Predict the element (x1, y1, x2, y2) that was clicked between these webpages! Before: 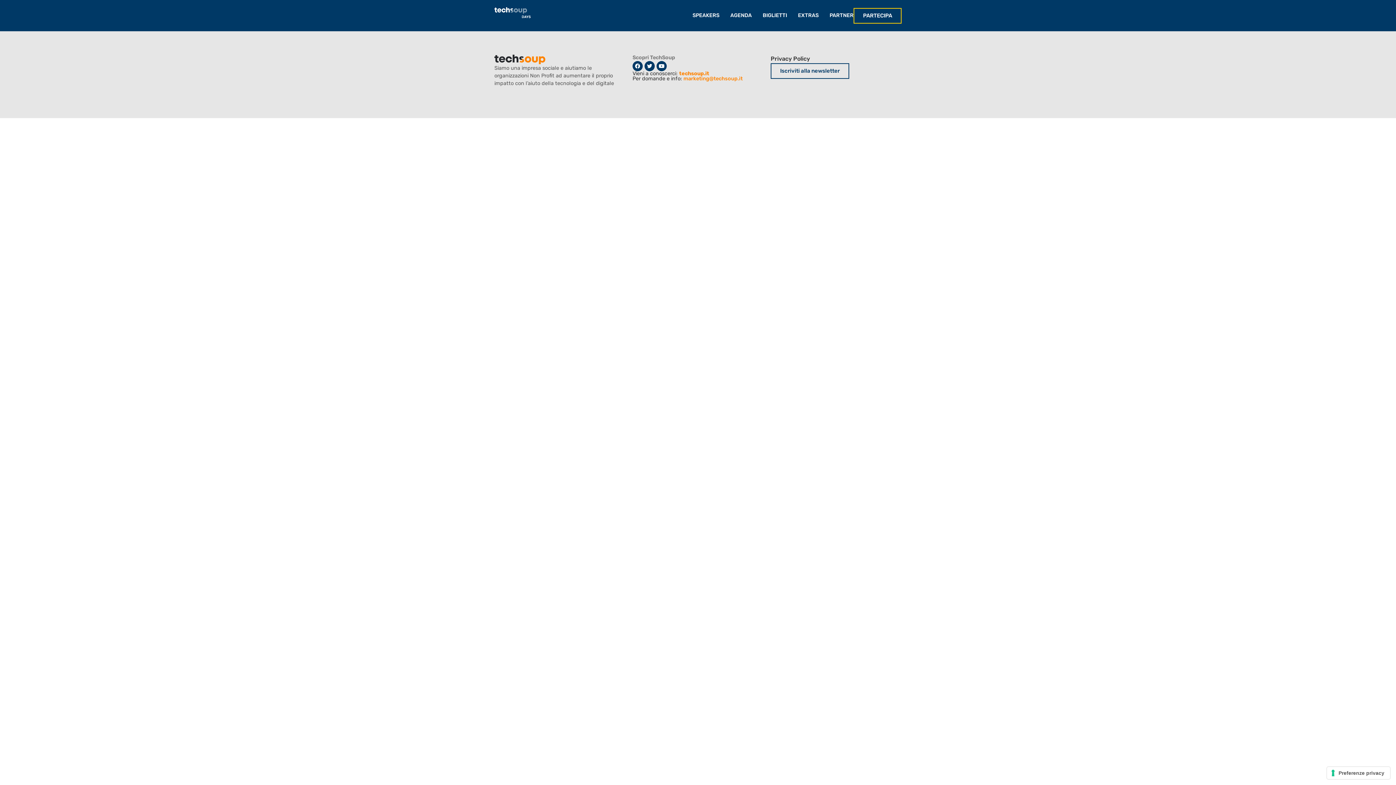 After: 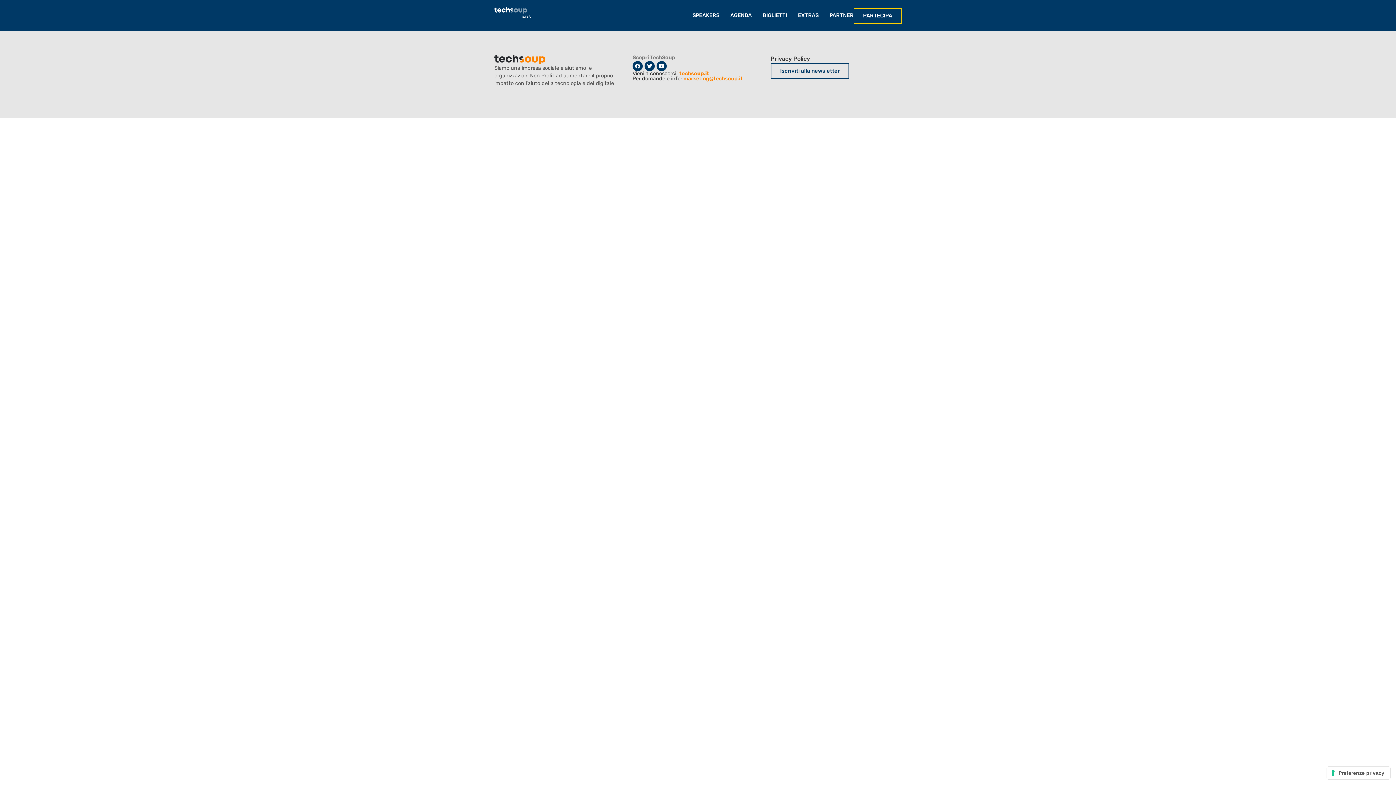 Action: label: marketing@techsoup.it bbox: (683, 75, 742, 81)